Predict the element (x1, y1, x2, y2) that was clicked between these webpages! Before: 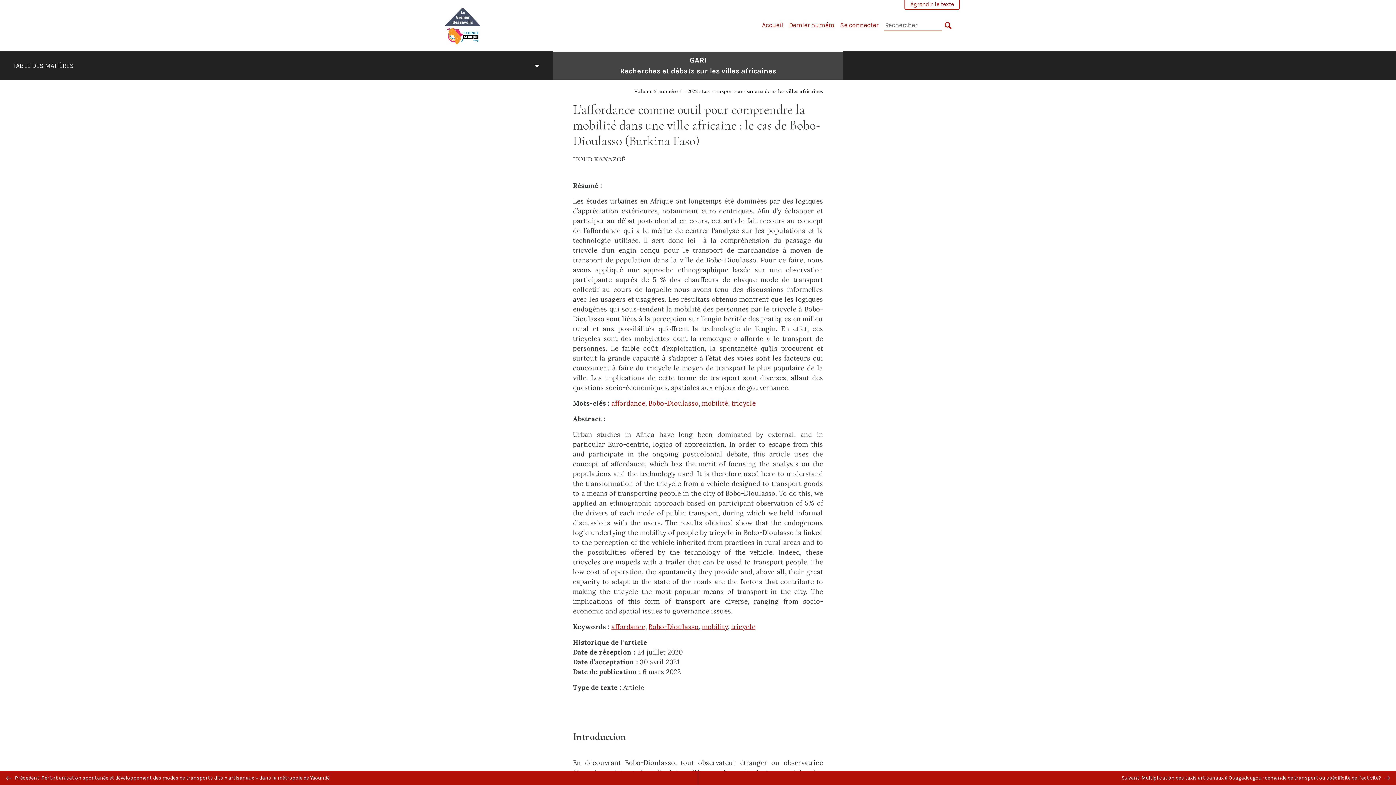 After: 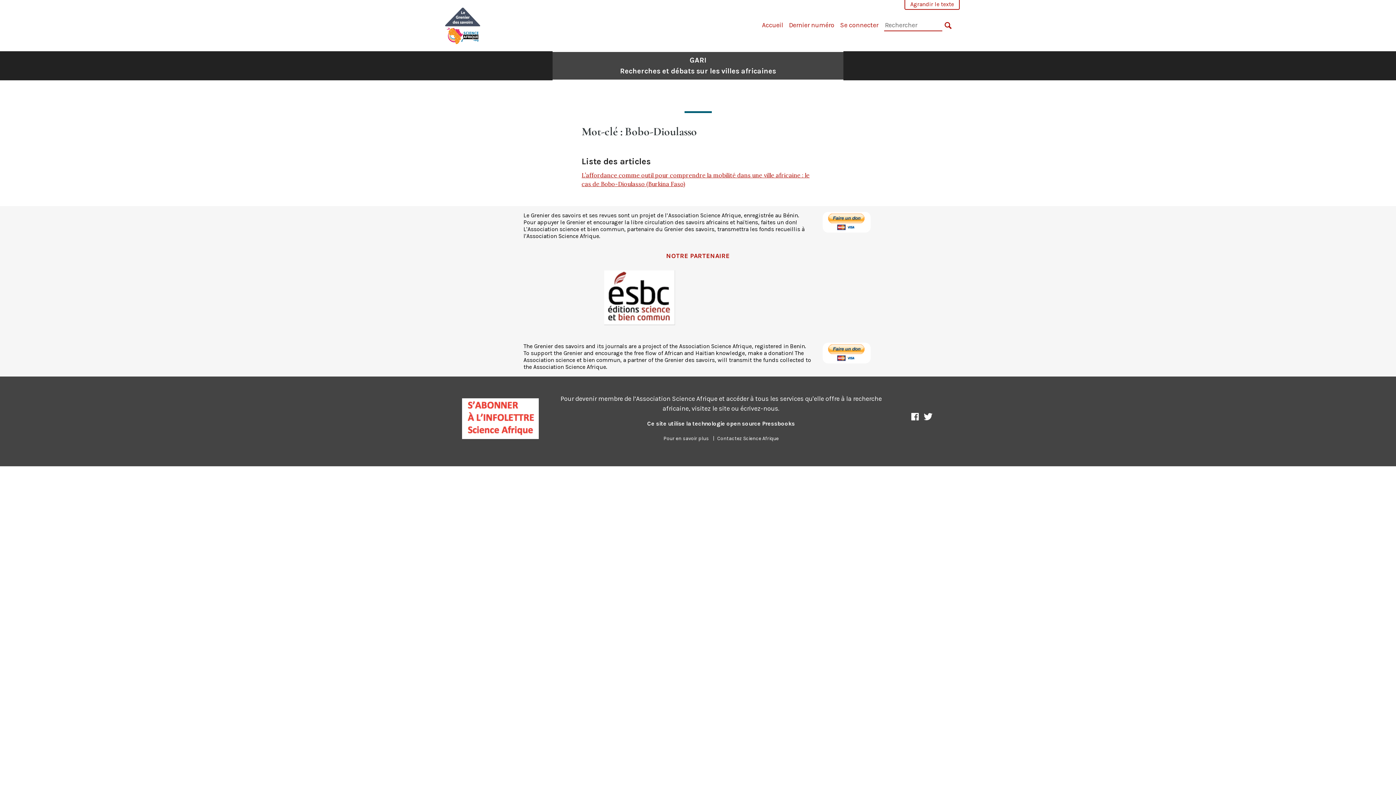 Action: label: Bobo-Dioulasso bbox: (648, 399, 698, 407)